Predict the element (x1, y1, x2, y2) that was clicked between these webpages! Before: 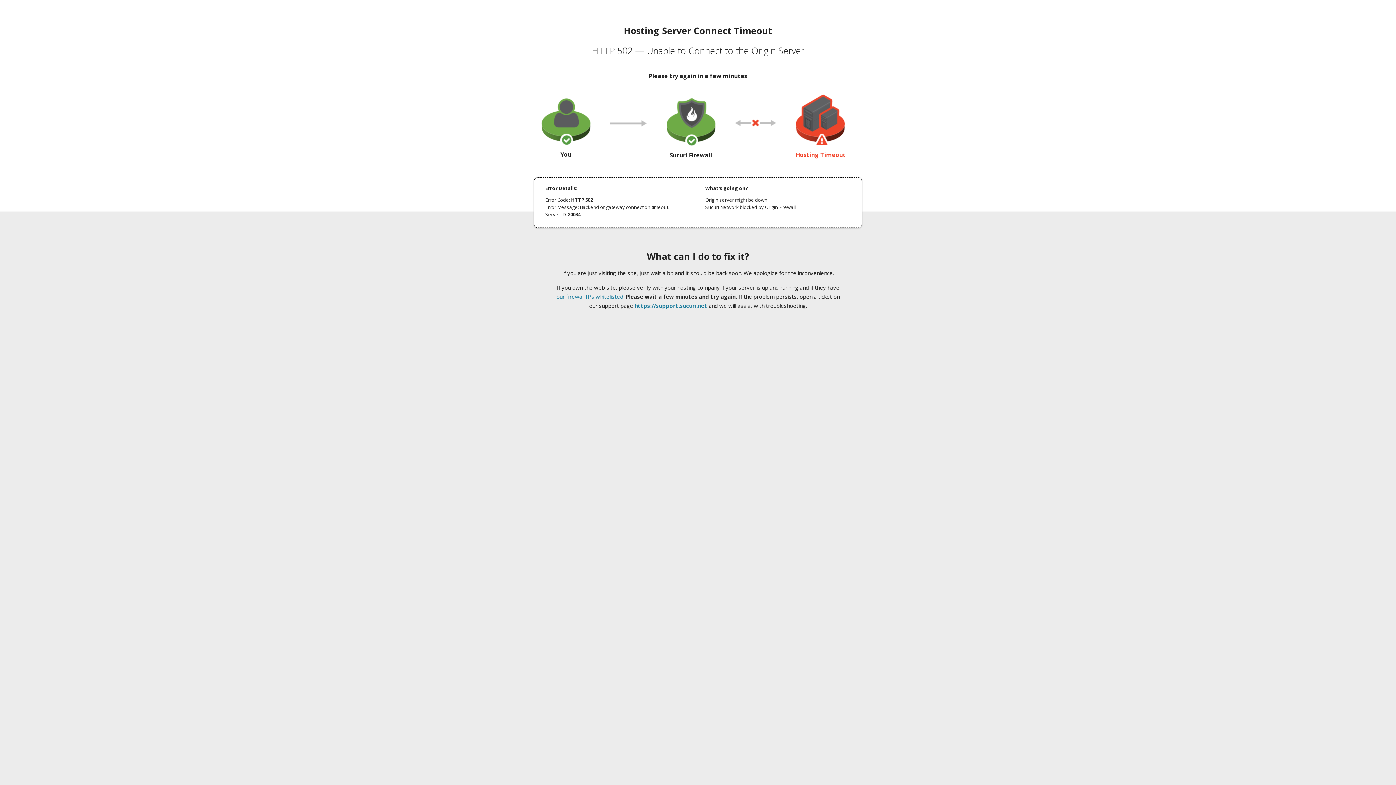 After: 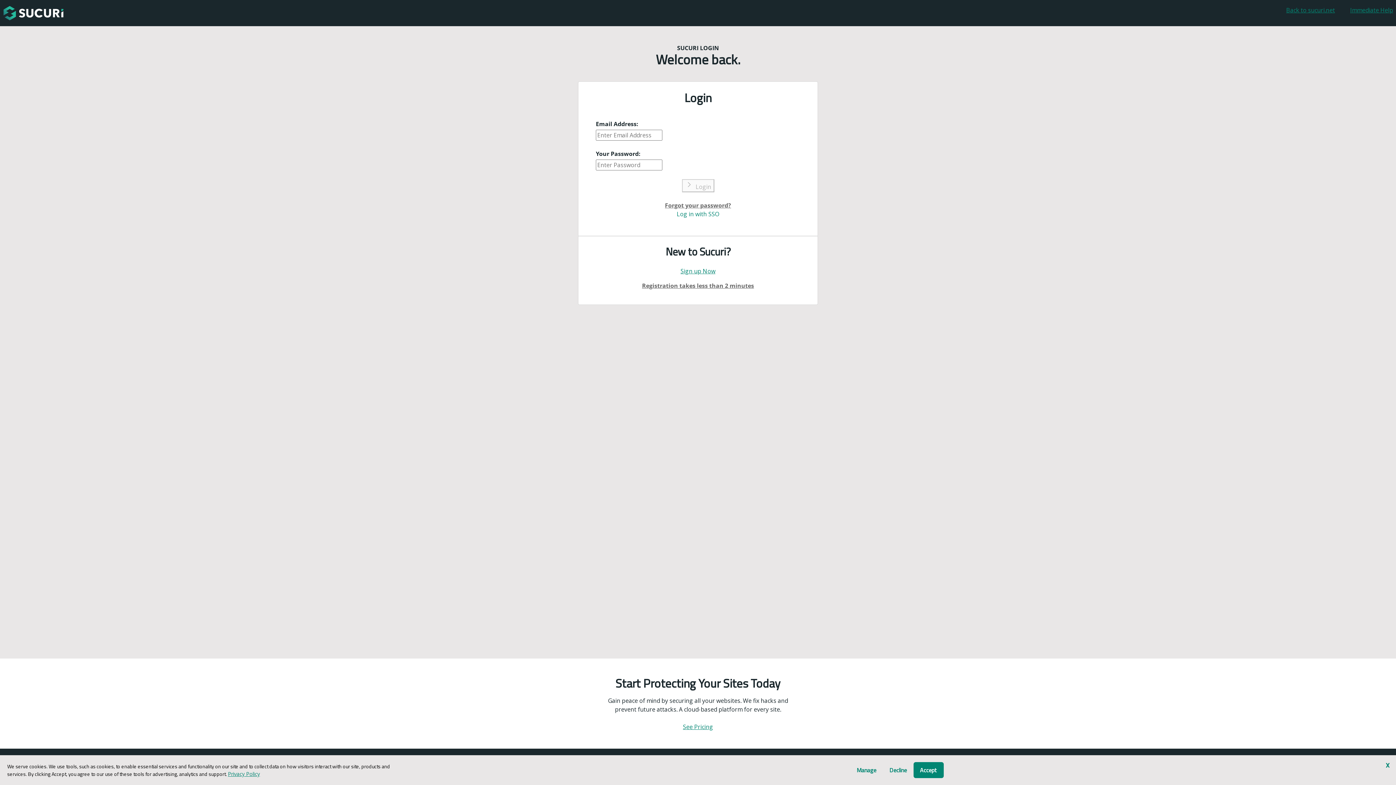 Action: label: https://support.sucuri.net bbox: (634, 302, 707, 309)